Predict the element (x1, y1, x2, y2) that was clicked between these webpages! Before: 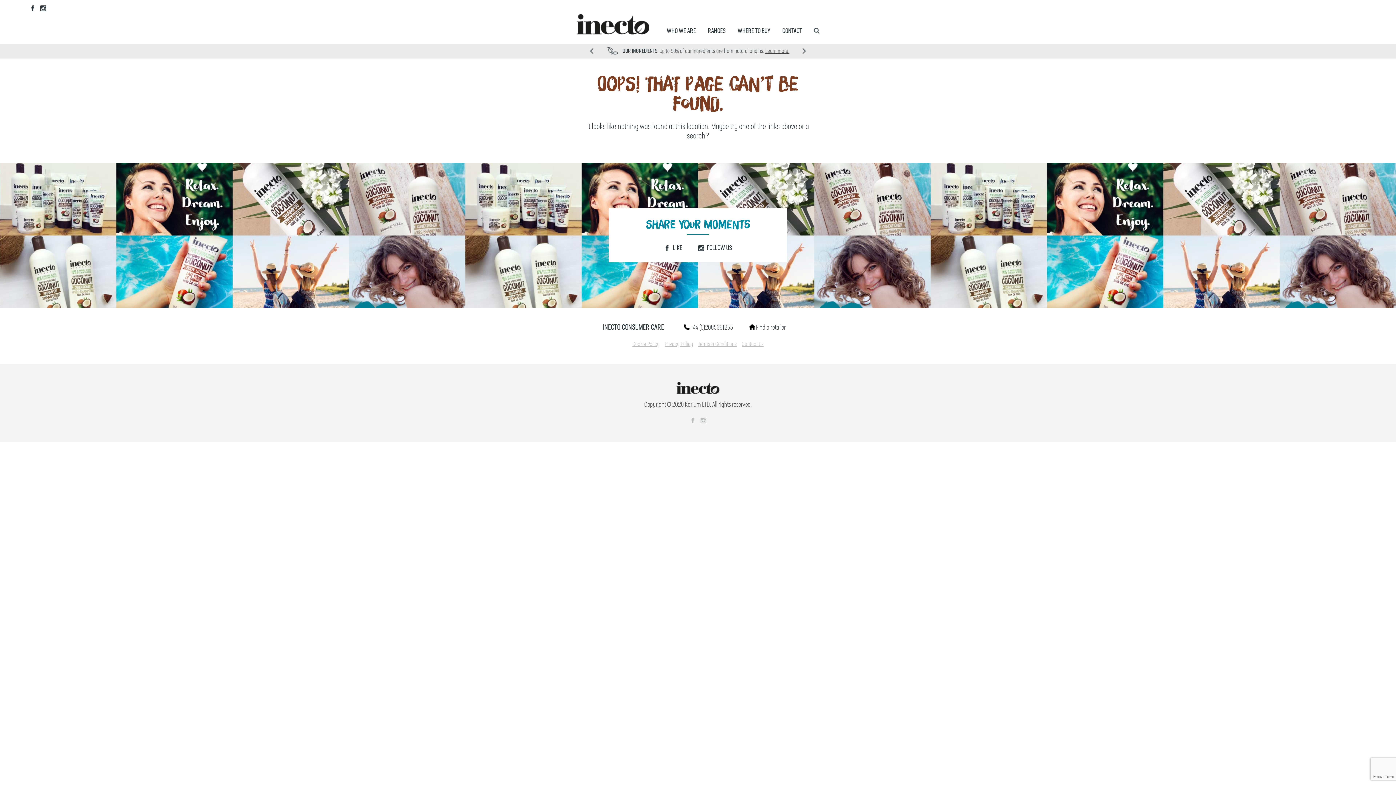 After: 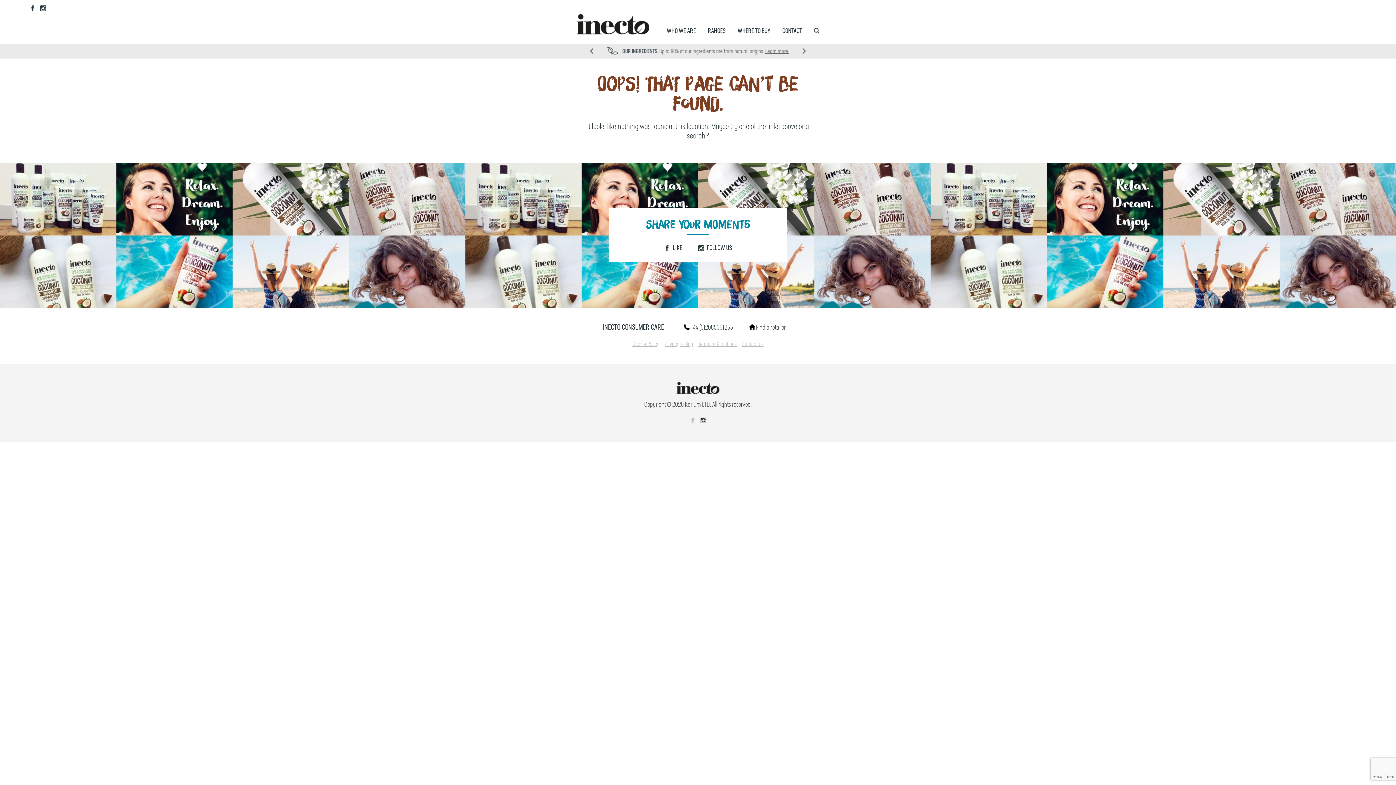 Action: bbox: (700, 417, 706, 424)